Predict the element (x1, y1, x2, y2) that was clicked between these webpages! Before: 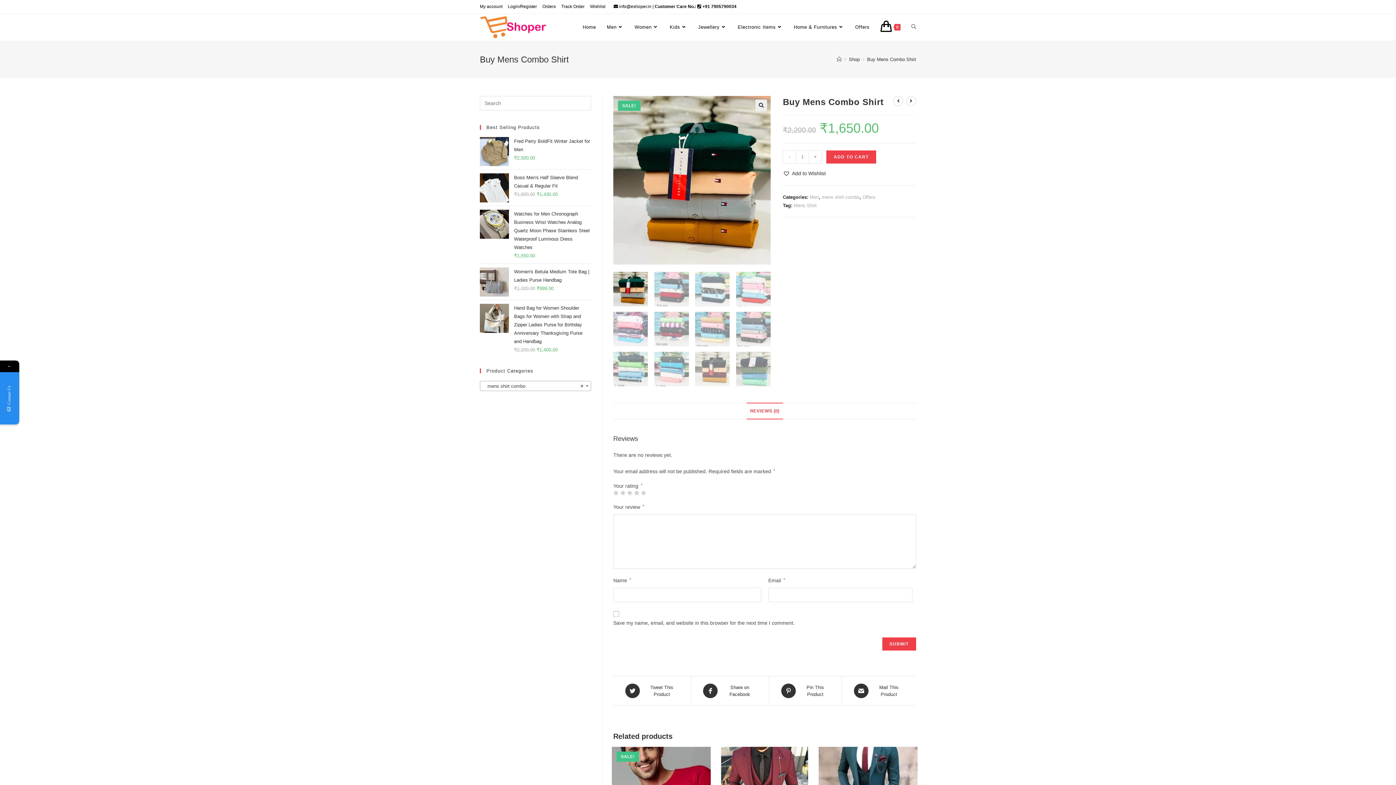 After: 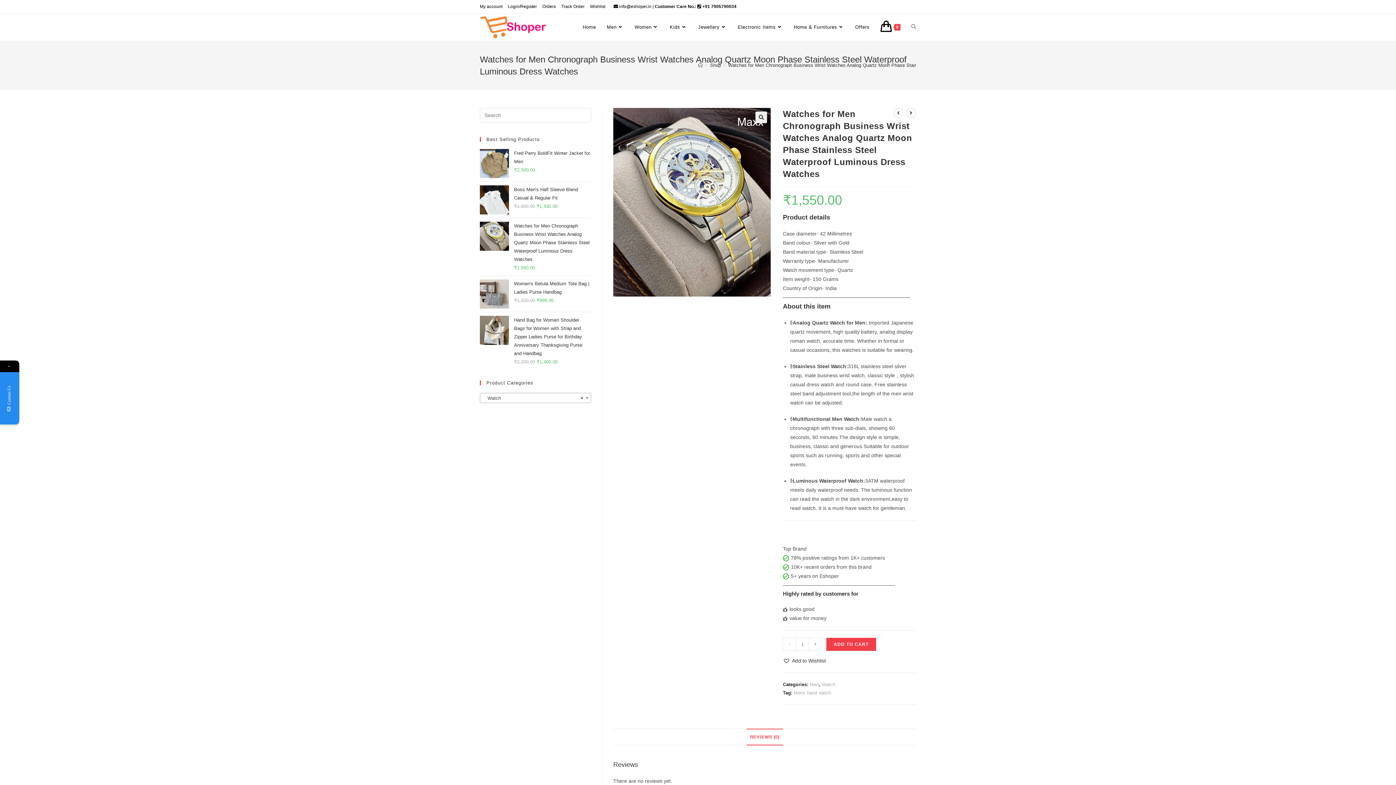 Action: label: Watches for Men Chronograph Business Wrist Watches Analog Quartz Moon Phase Stainless Steel Waterproof Luminous Dress Watches bbox: (514, 211, 589, 250)